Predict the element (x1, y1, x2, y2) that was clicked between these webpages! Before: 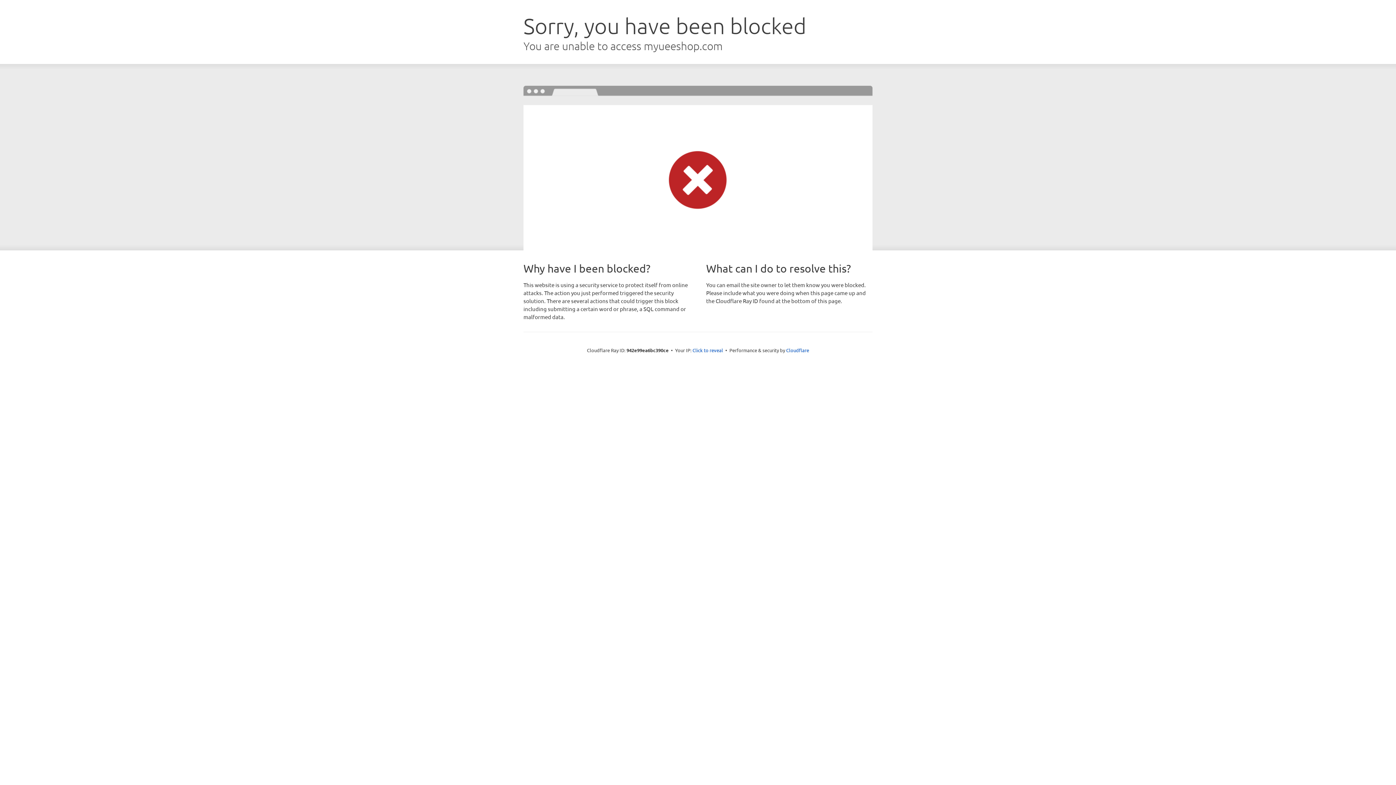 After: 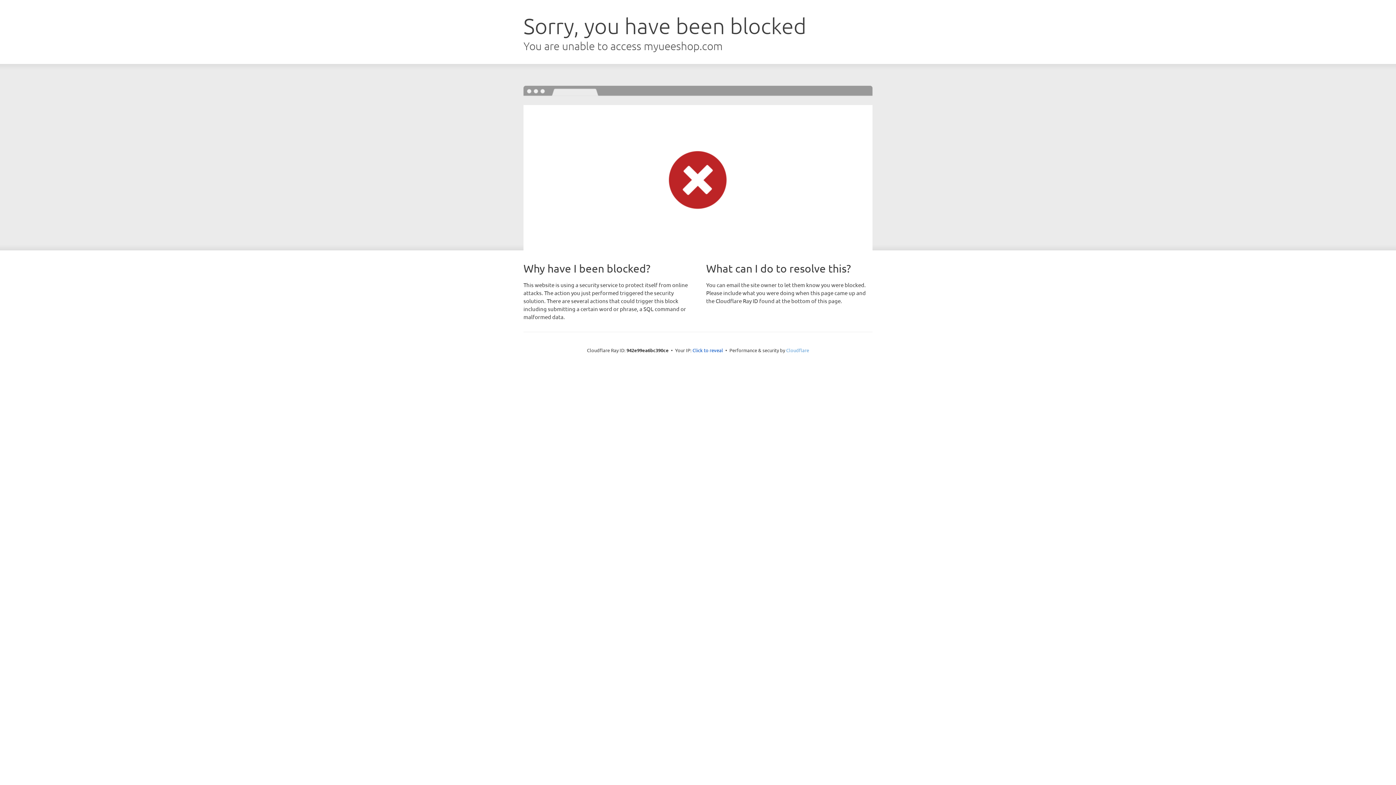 Action: label: Cloudflare bbox: (786, 347, 809, 353)